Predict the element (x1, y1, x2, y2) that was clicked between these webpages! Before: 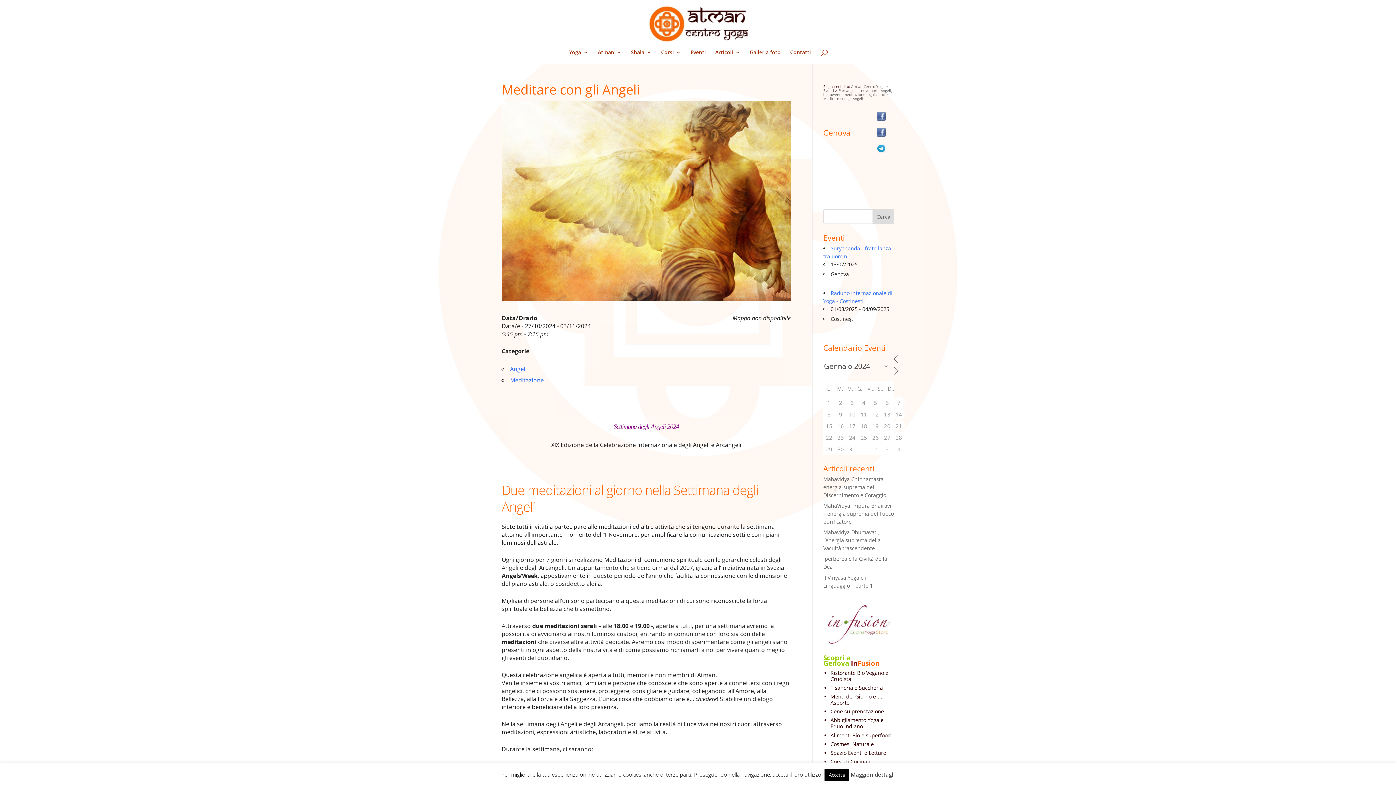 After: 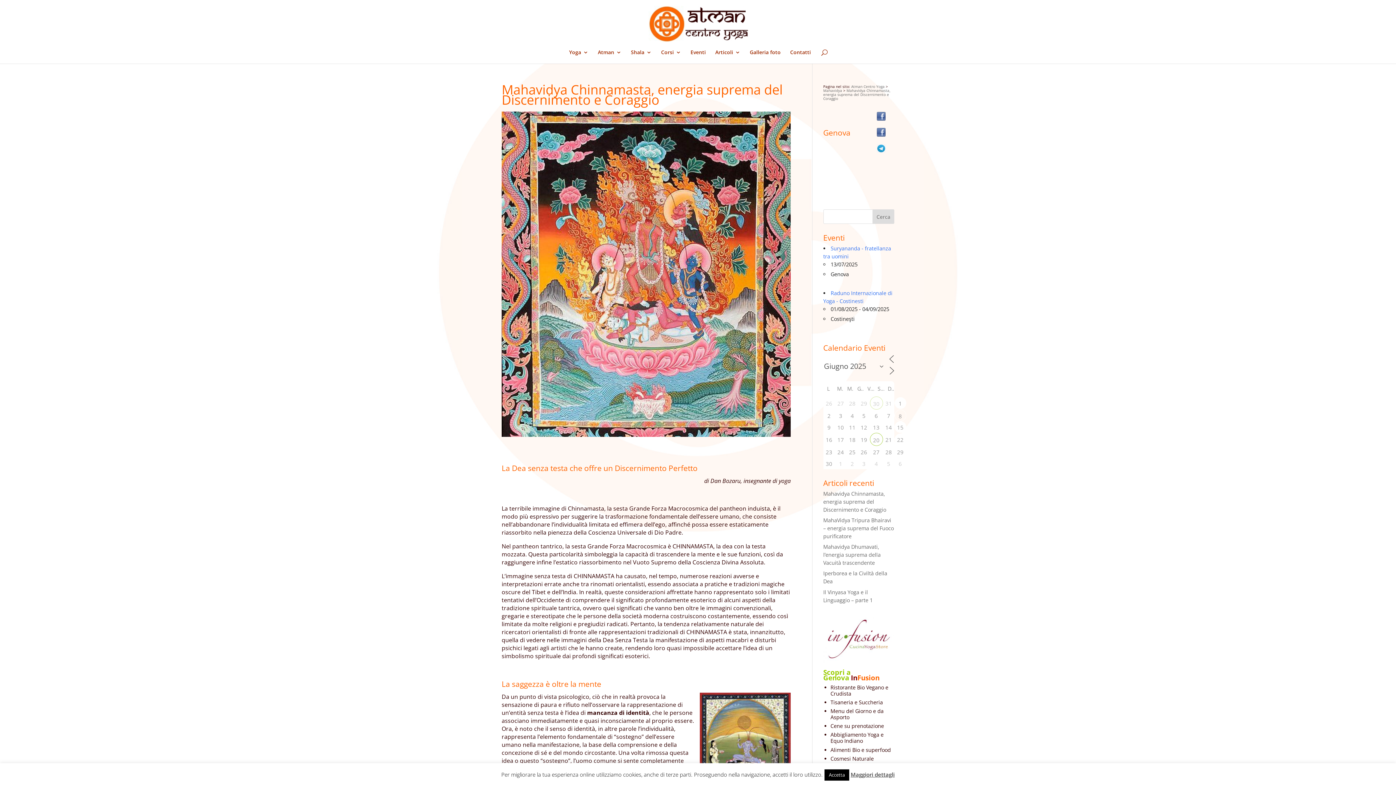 Action: label: Mahavidya Chinnamasta, energia suprema del Discernimento e Coraggio bbox: (823, 475, 886, 498)